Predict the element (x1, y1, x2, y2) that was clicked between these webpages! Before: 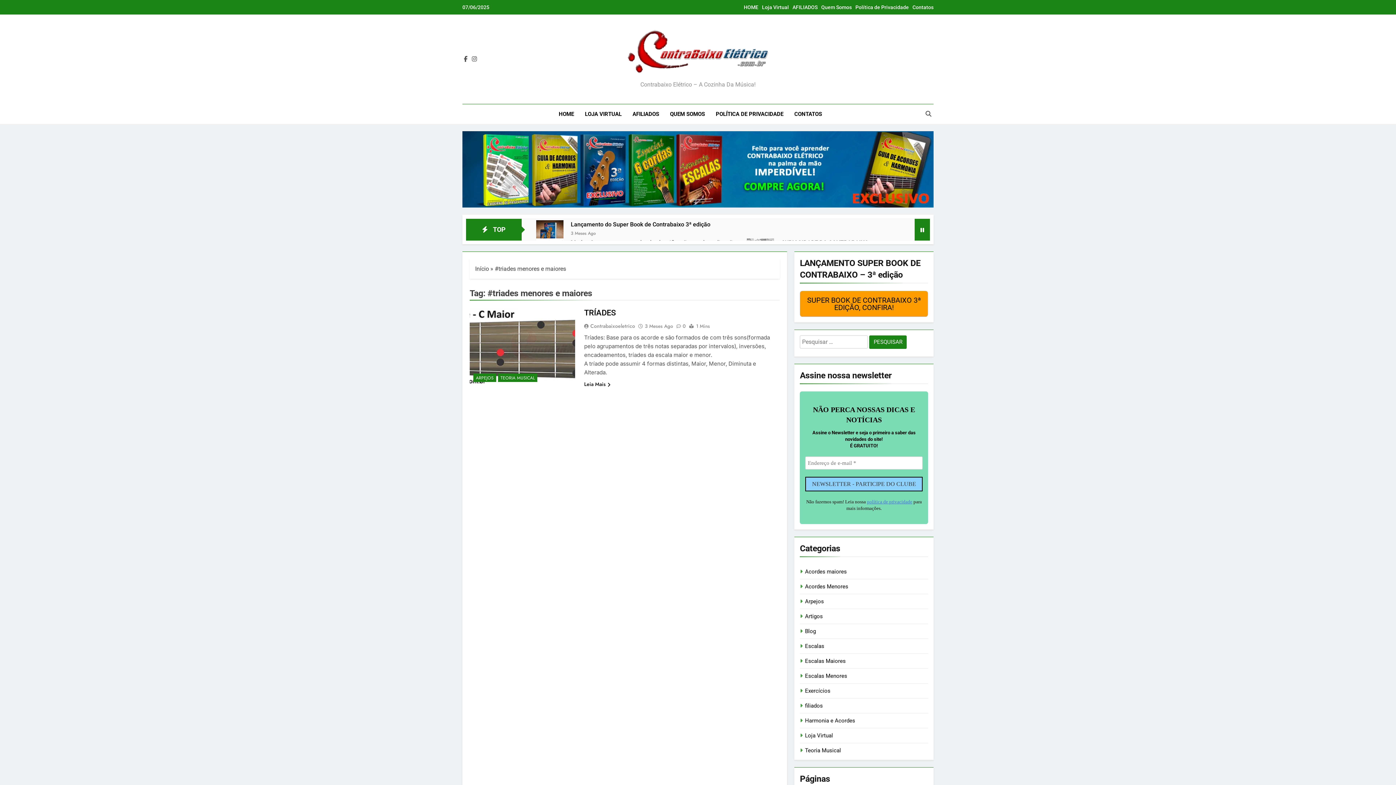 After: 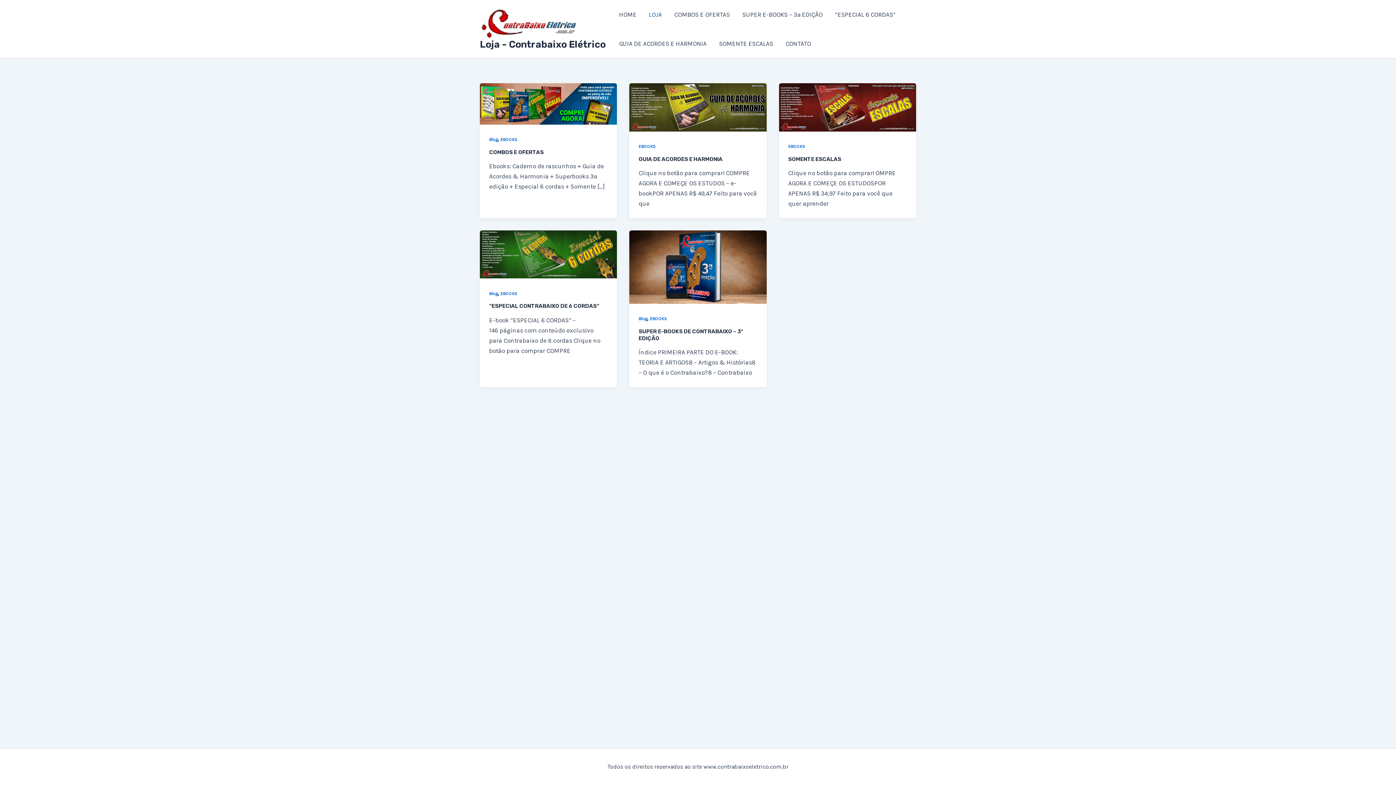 Action: bbox: (462, 131, 933, 207)